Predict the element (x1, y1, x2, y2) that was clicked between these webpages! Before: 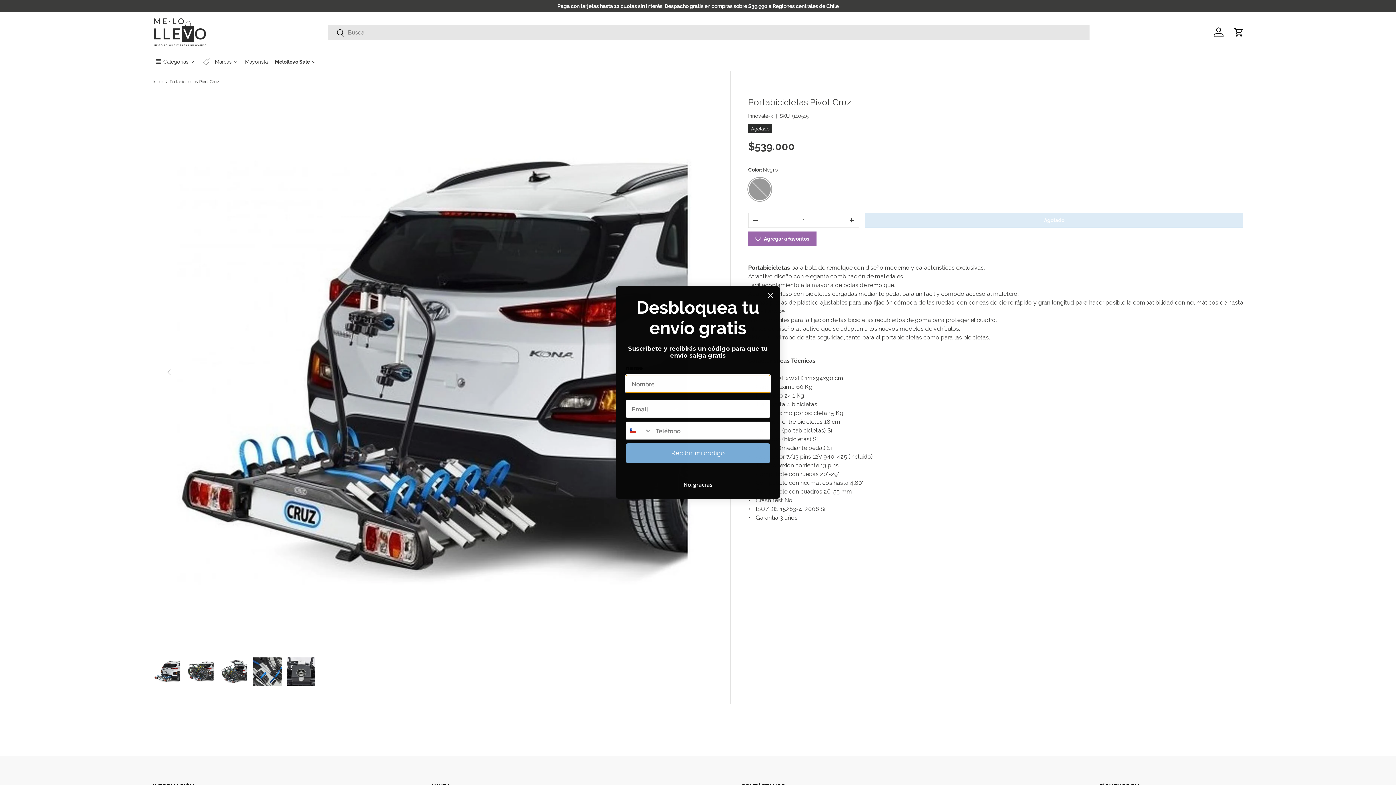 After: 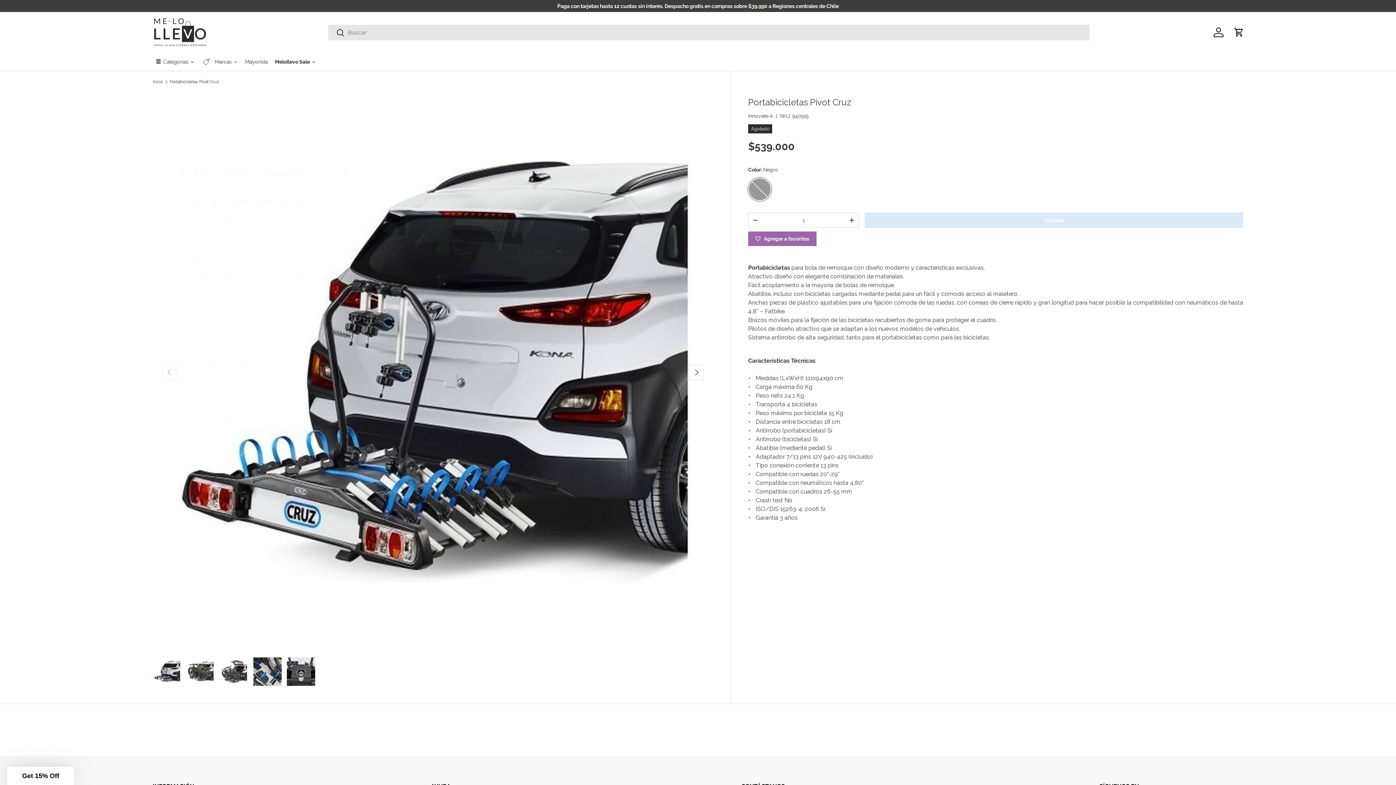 Action: label: Close dialog bbox: (764, 289, 777, 302)